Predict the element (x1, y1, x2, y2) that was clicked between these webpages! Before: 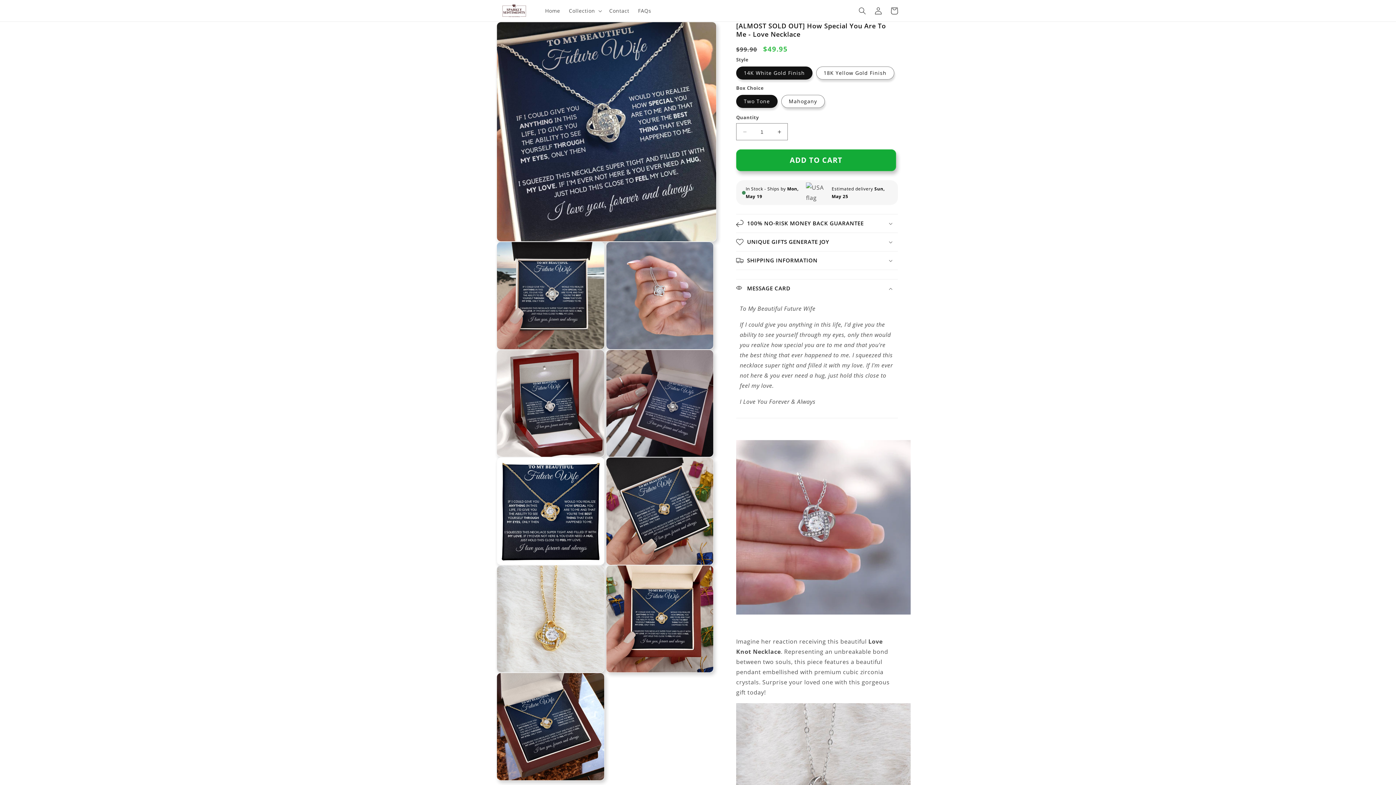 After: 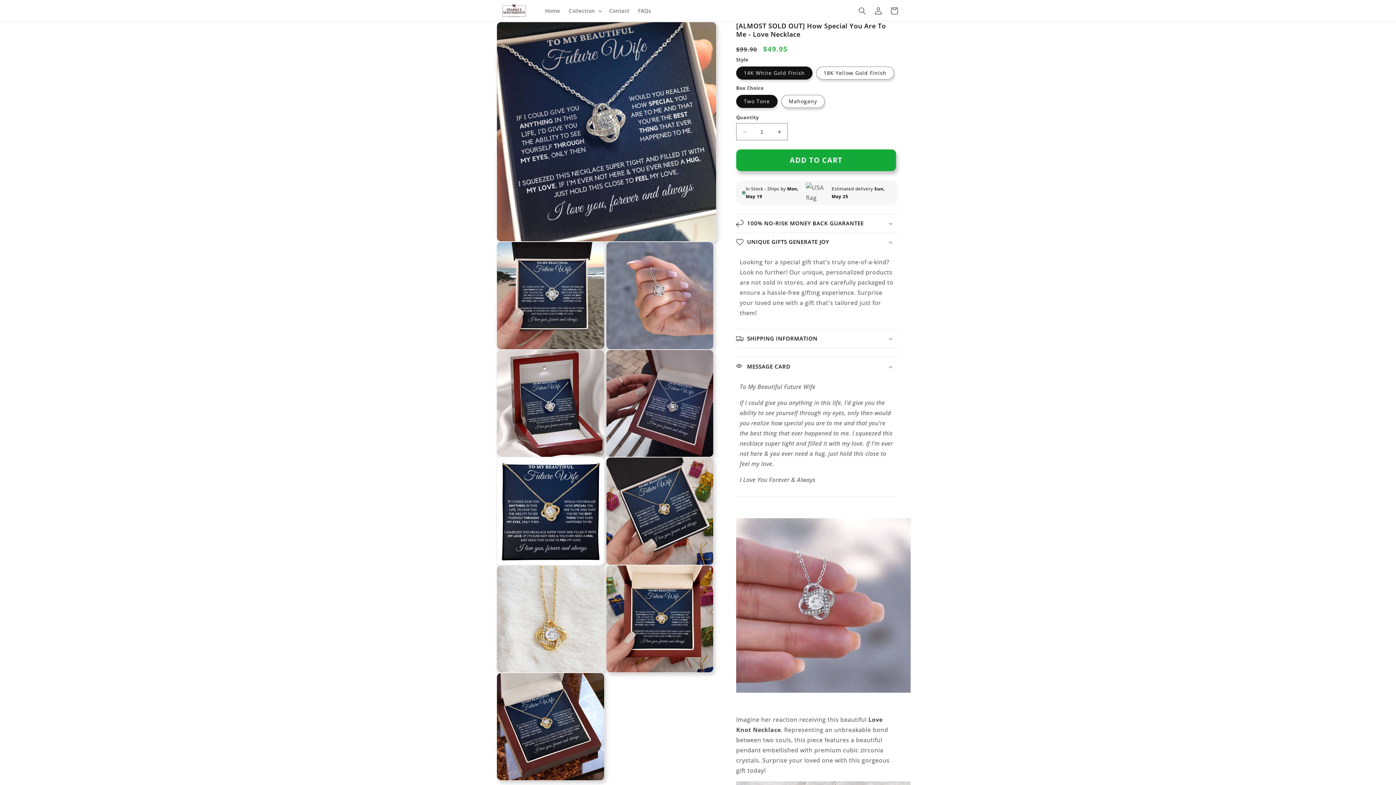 Action: bbox: (736, 233, 898, 251) label: UNIQUE GIFTS GENERATE JOY